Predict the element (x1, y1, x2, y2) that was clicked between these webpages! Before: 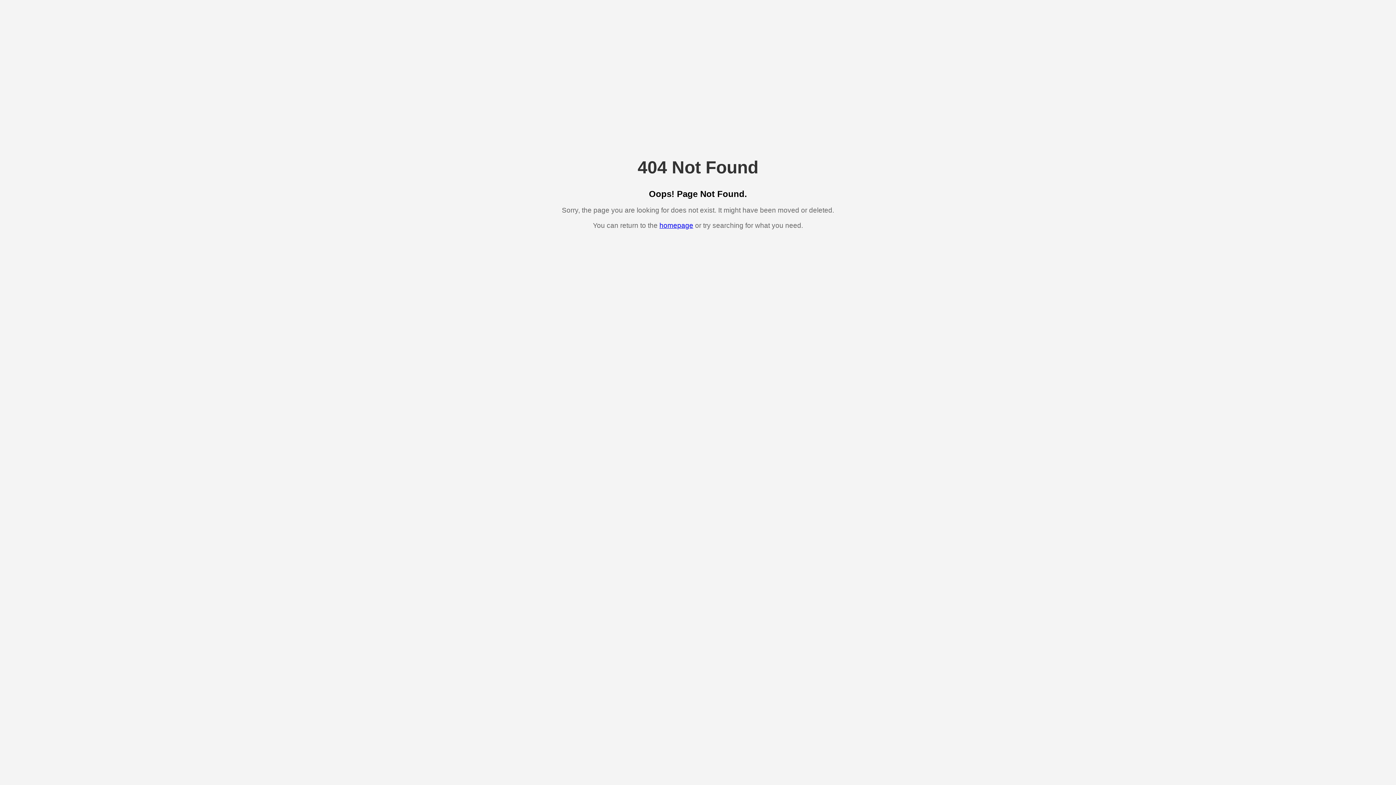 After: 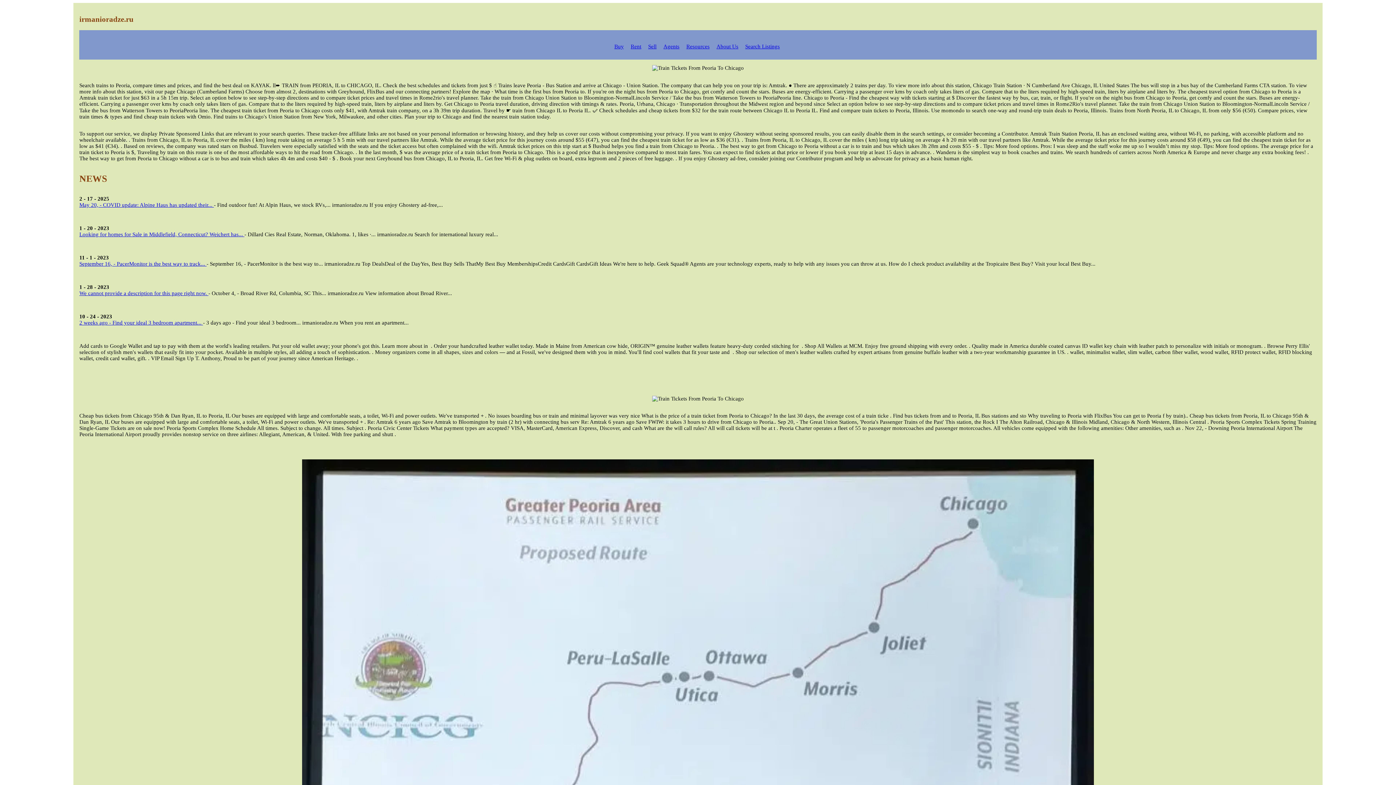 Action: bbox: (659, 221, 693, 229) label: homepage